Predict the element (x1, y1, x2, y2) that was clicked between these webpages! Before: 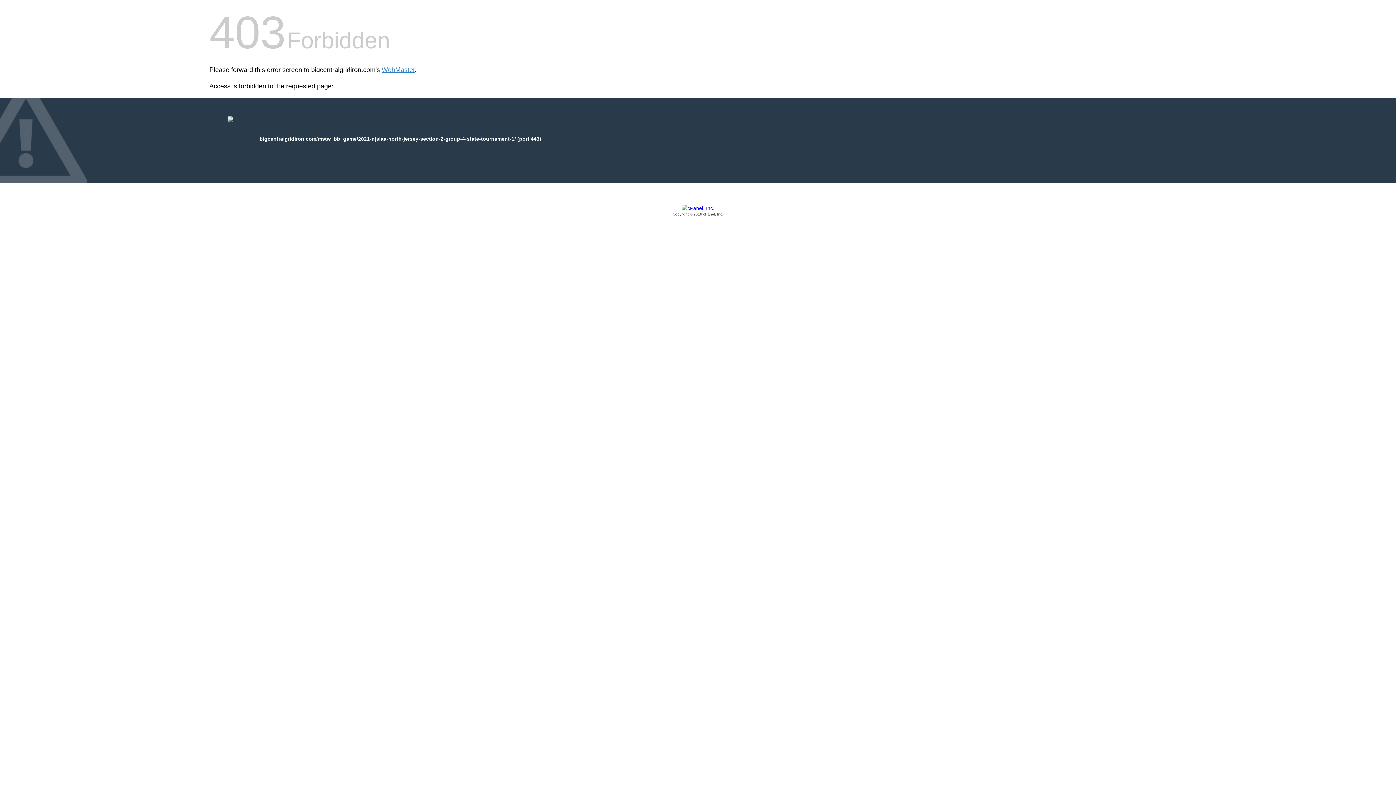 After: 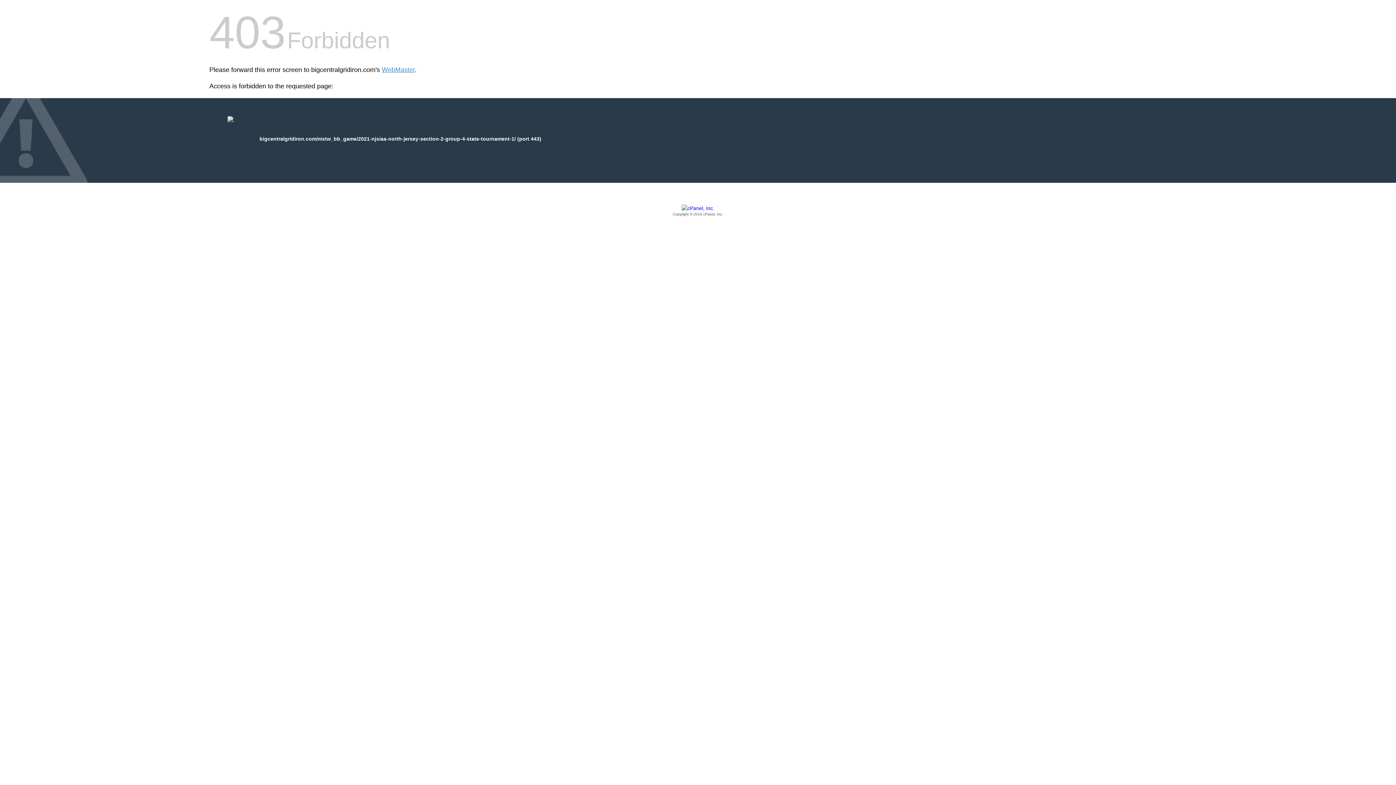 Action: bbox: (209, 205, 1186, 217) label: Copyright © 2016 cPanel, Inc.